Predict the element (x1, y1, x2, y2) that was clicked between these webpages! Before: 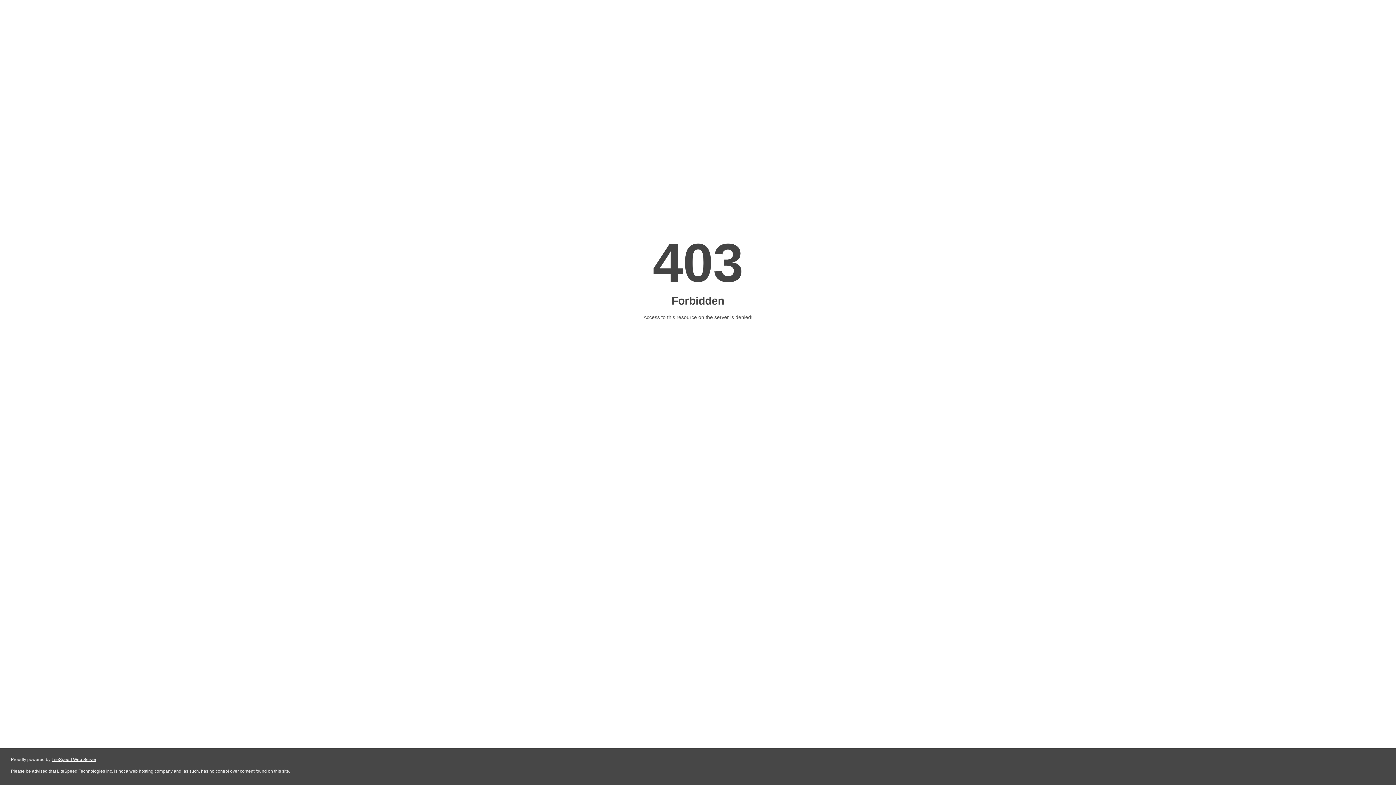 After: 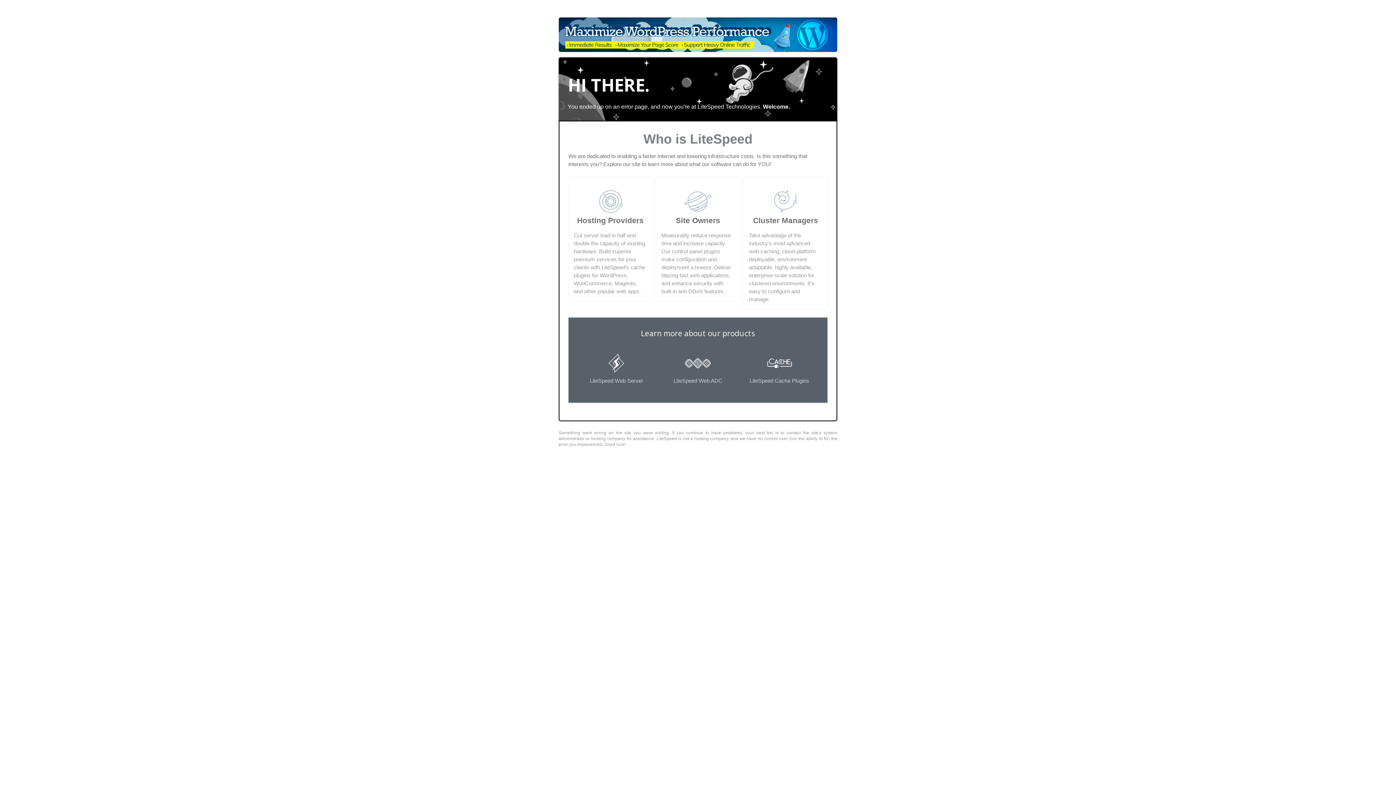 Action: label: LiteSpeed Web Server bbox: (51, 757, 96, 762)